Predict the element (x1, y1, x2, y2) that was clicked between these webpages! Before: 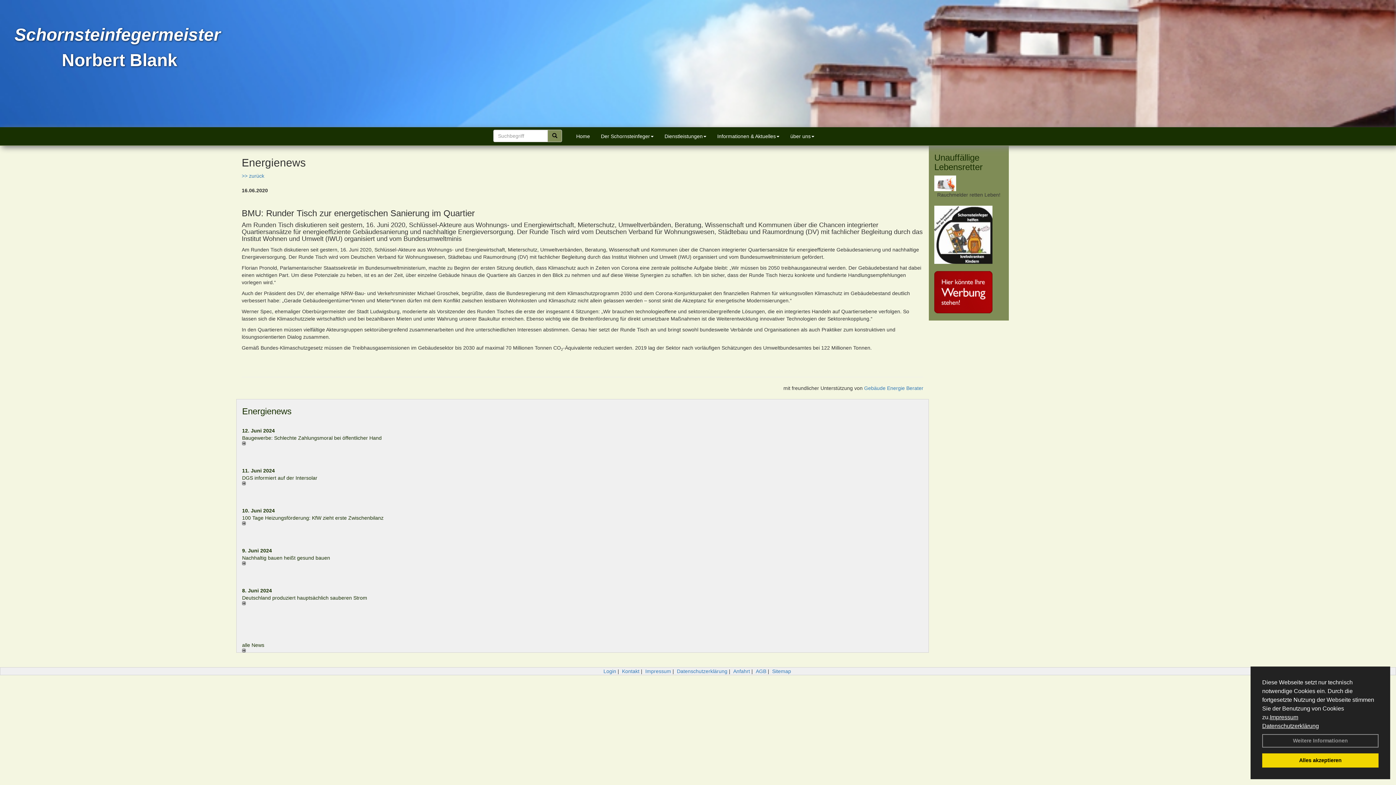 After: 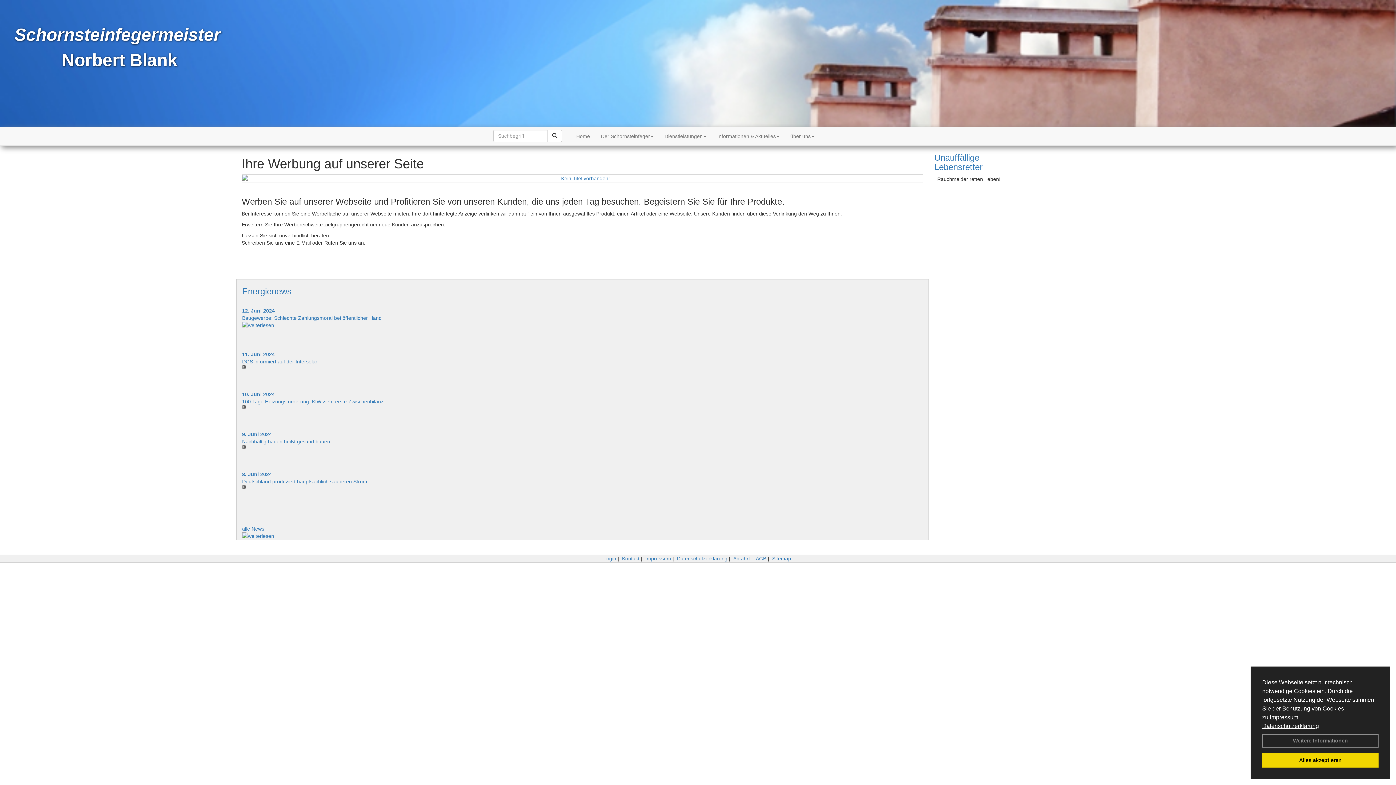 Action: bbox: (934, 271, 1003, 313)